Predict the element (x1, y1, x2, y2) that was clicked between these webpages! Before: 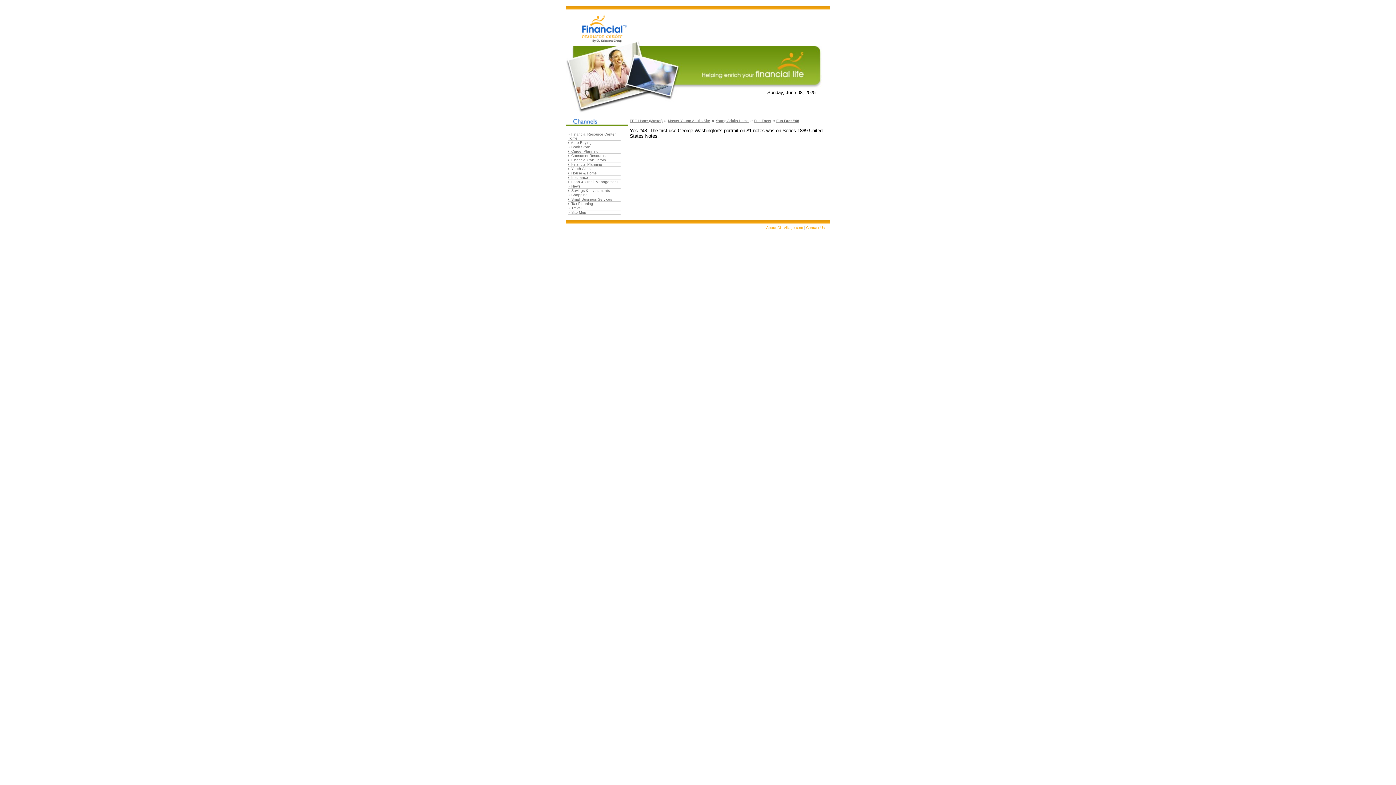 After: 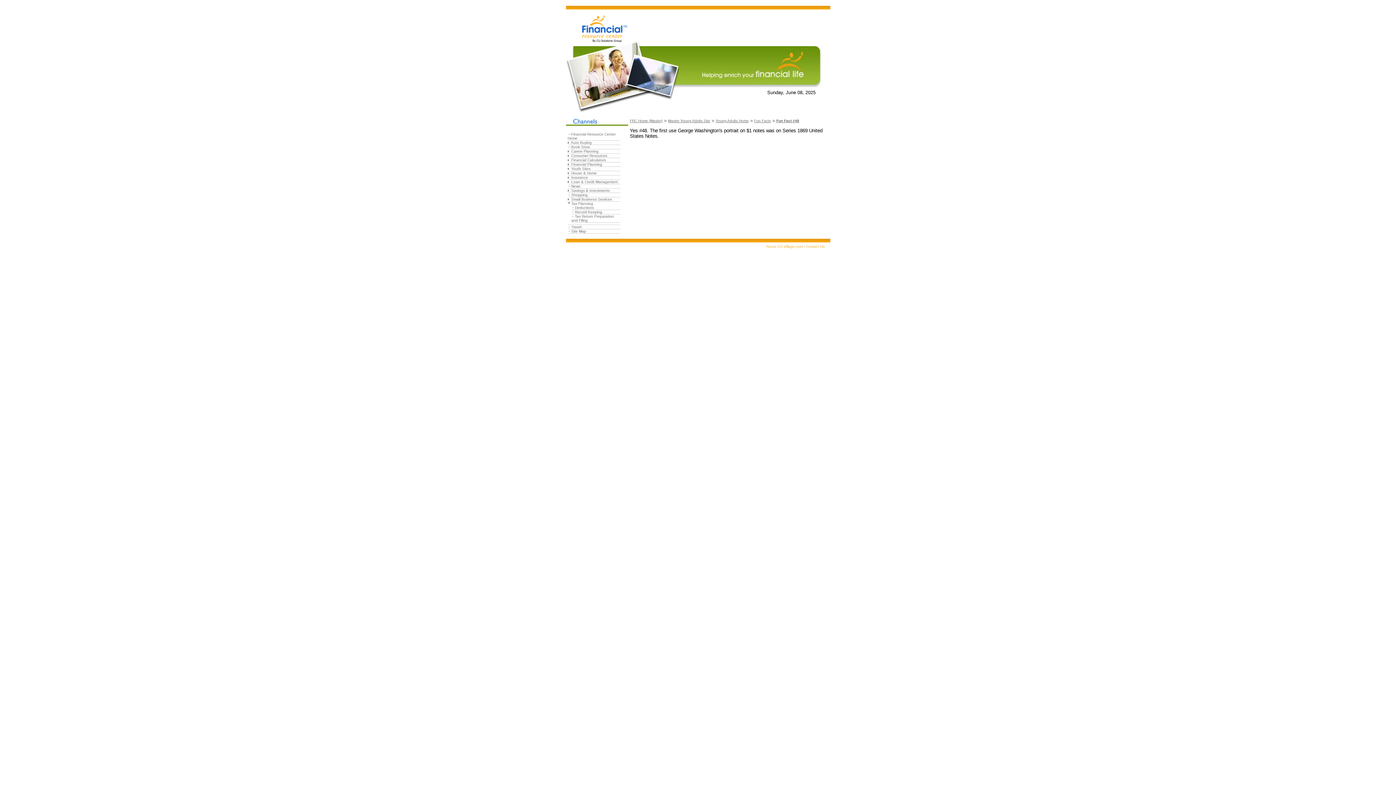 Action: bbox: (567, 201, 570, 205)